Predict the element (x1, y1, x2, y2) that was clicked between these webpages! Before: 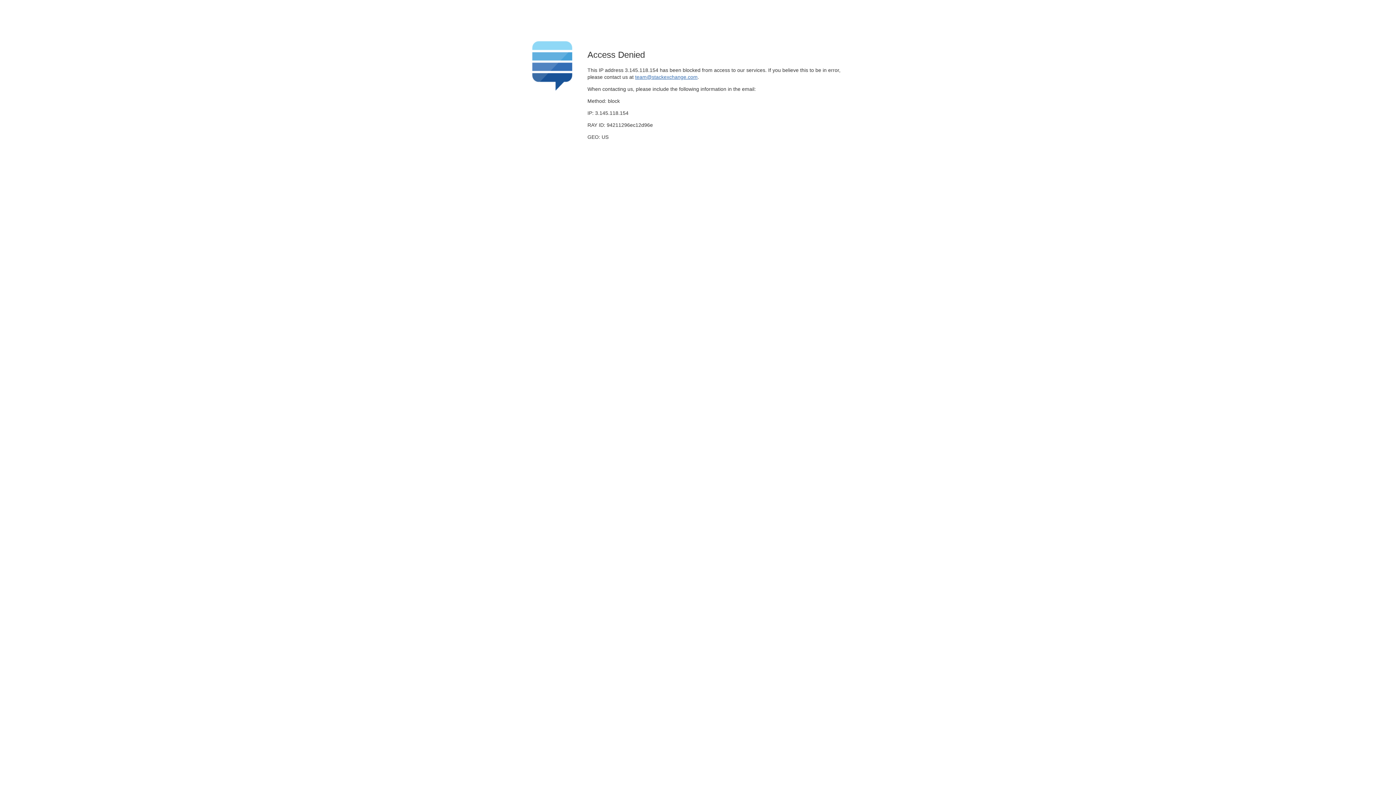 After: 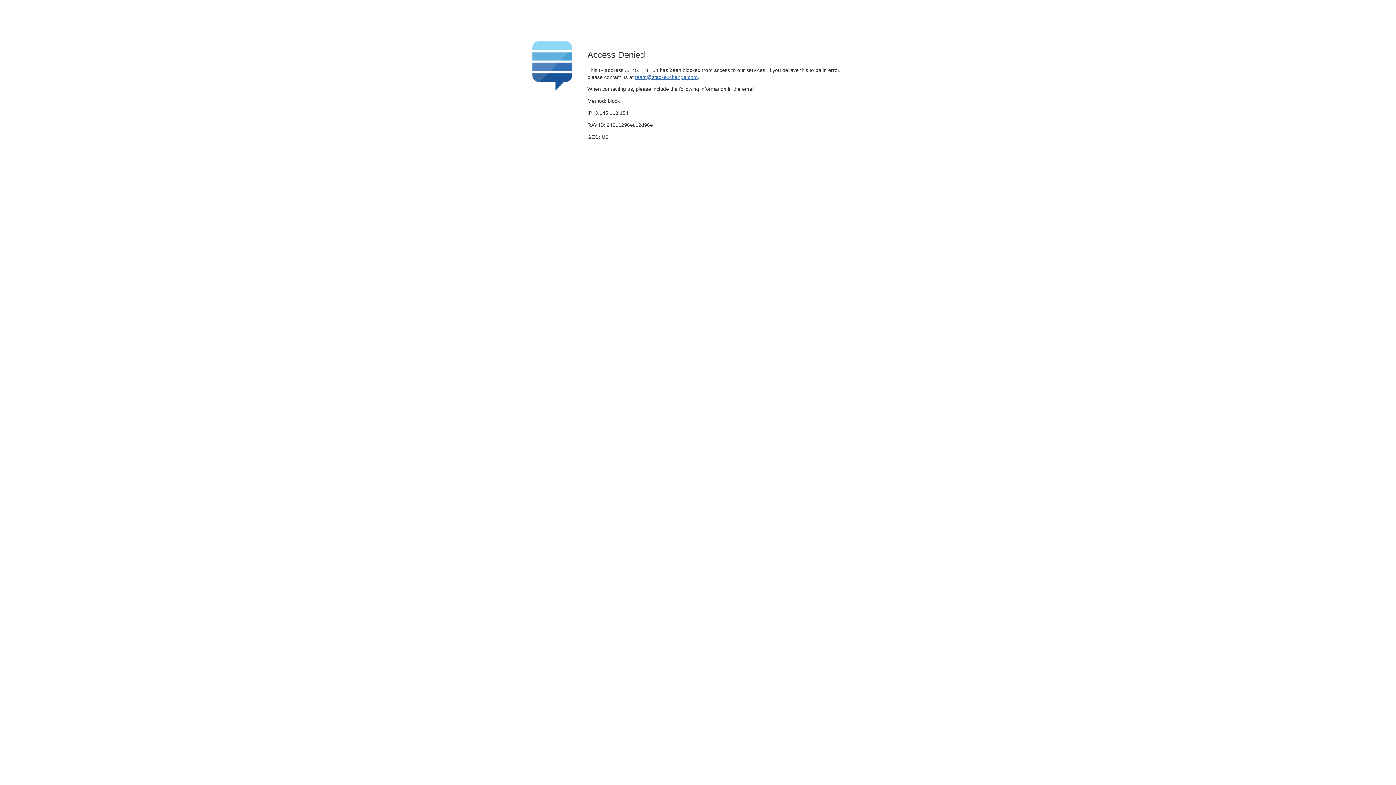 Action: bbox: (635, 74, 697, 79) label: team@stackexchange.com